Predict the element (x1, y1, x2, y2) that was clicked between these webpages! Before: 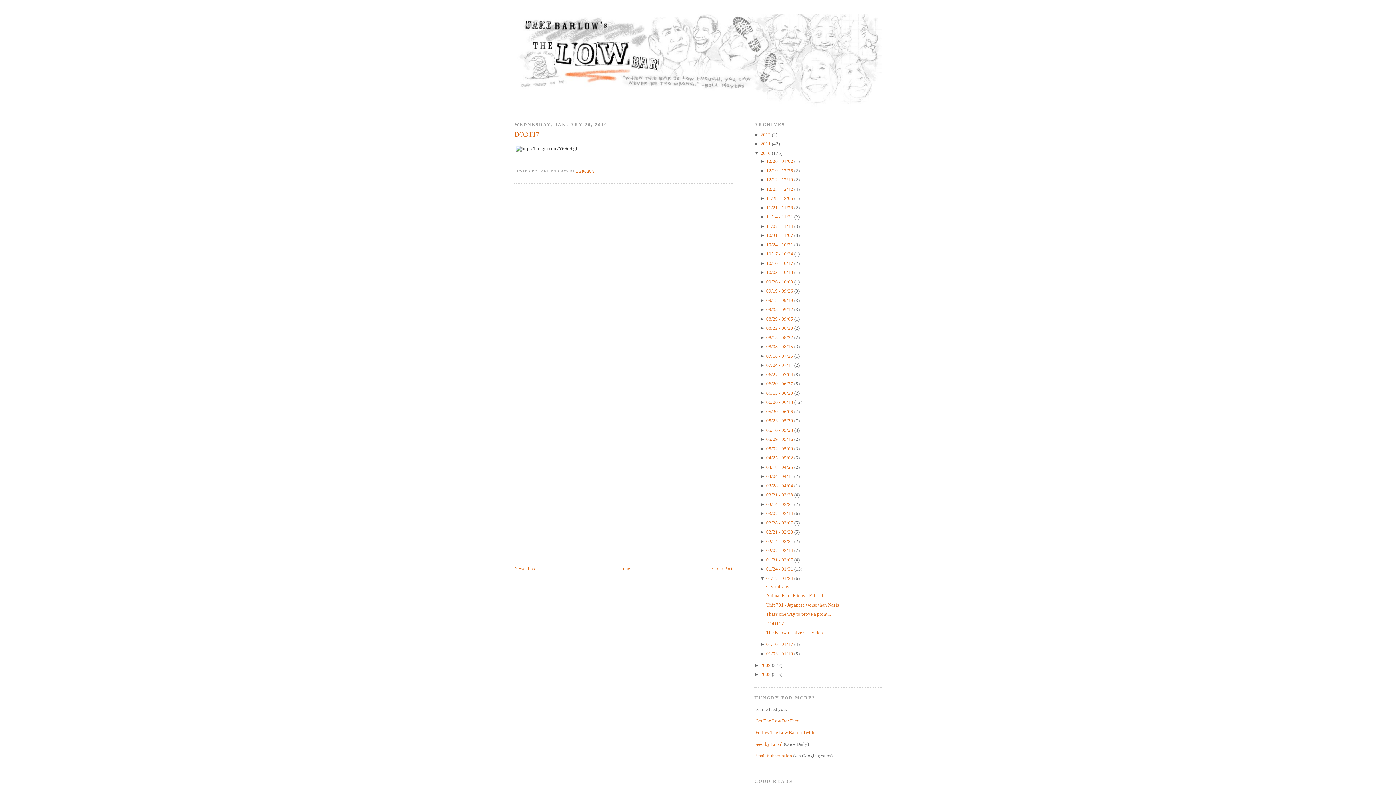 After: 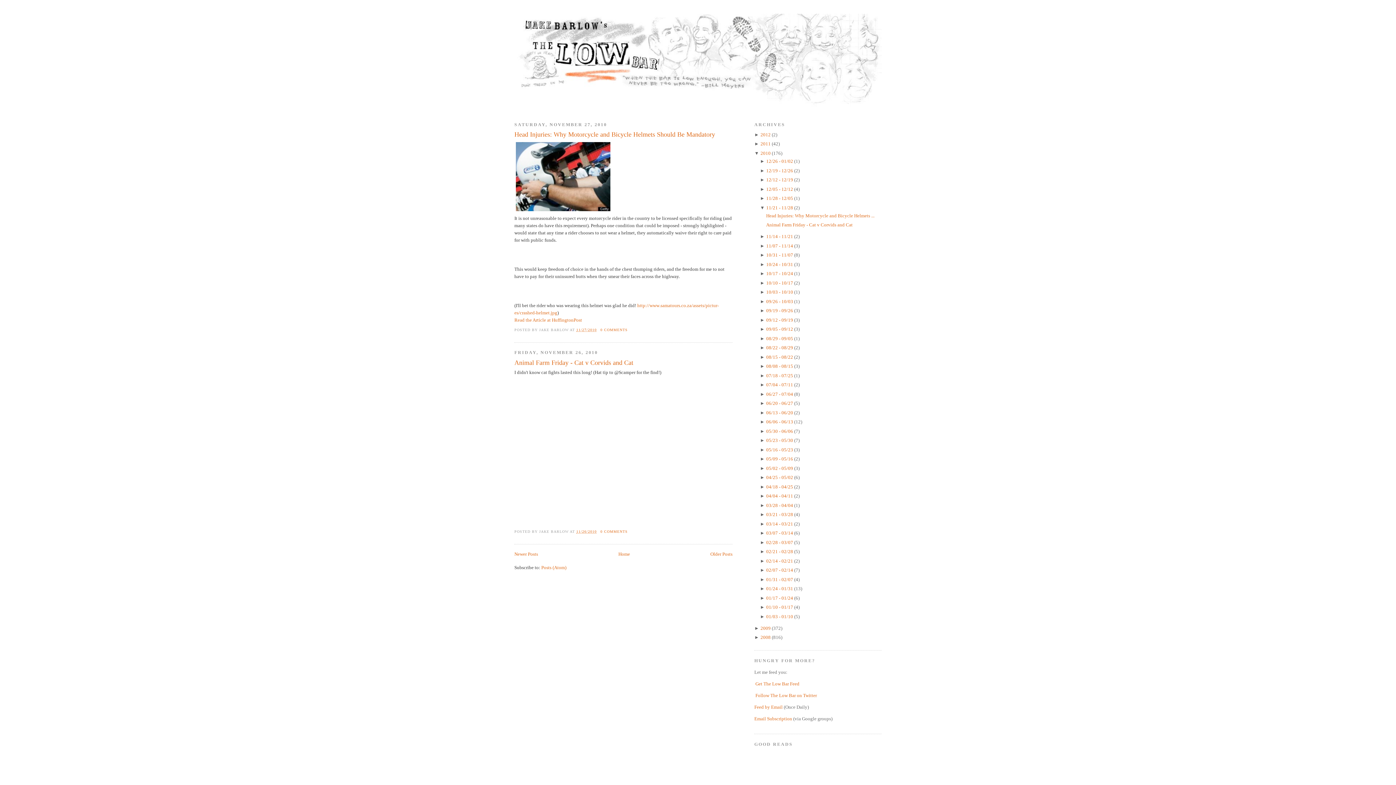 Action: label: 11/21 - 11/28  bbox: (766, 204, 794, 210)